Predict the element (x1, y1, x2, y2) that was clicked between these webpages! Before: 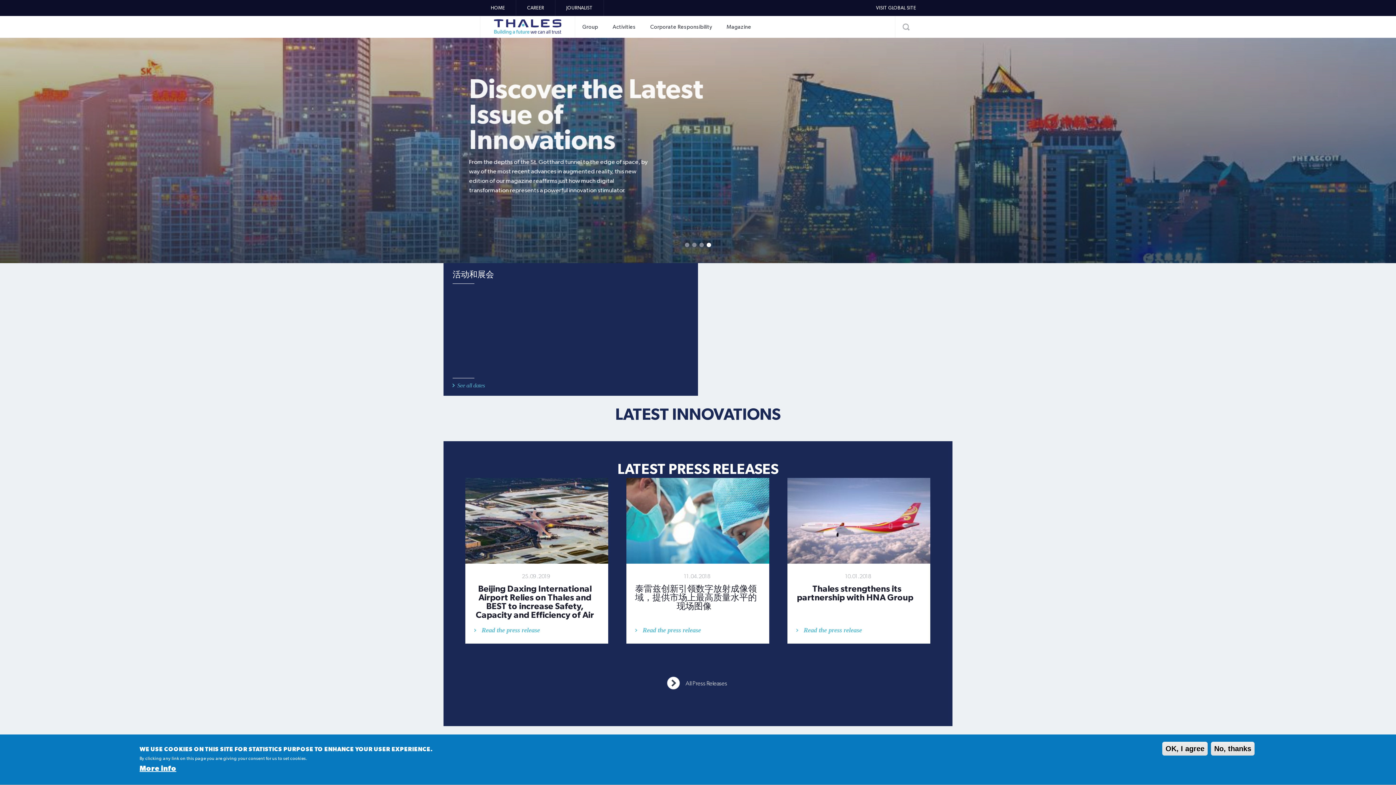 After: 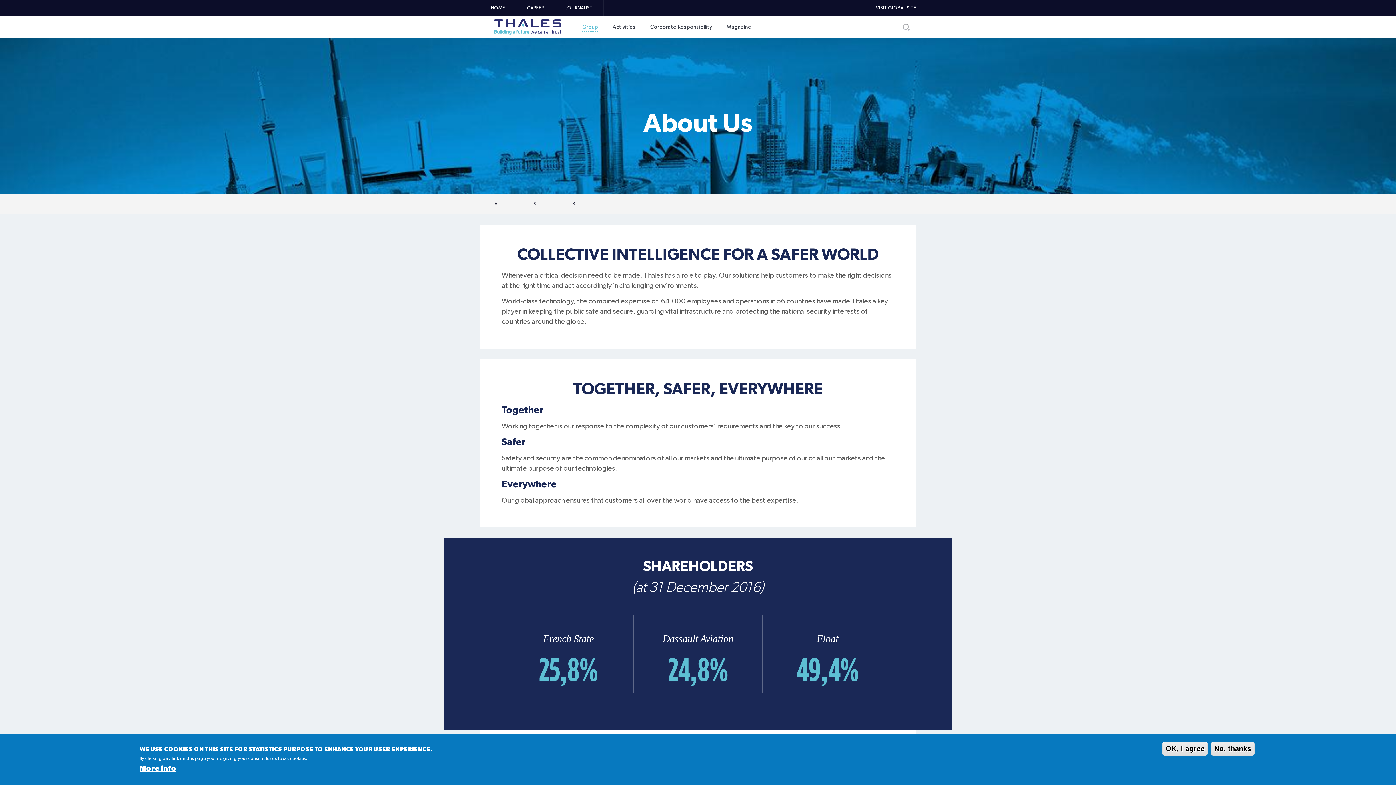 Action: bbox: (575, 16, 605, 38) label: Group